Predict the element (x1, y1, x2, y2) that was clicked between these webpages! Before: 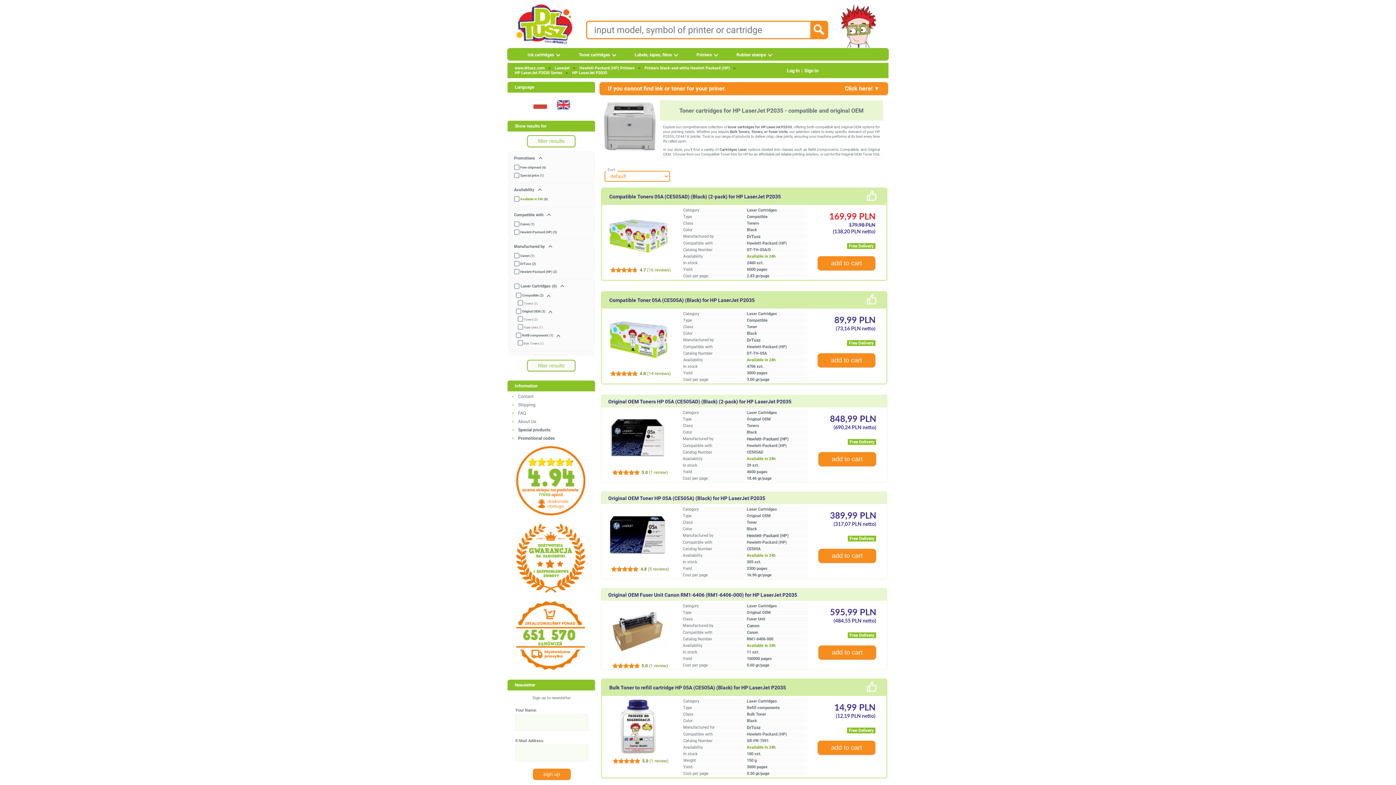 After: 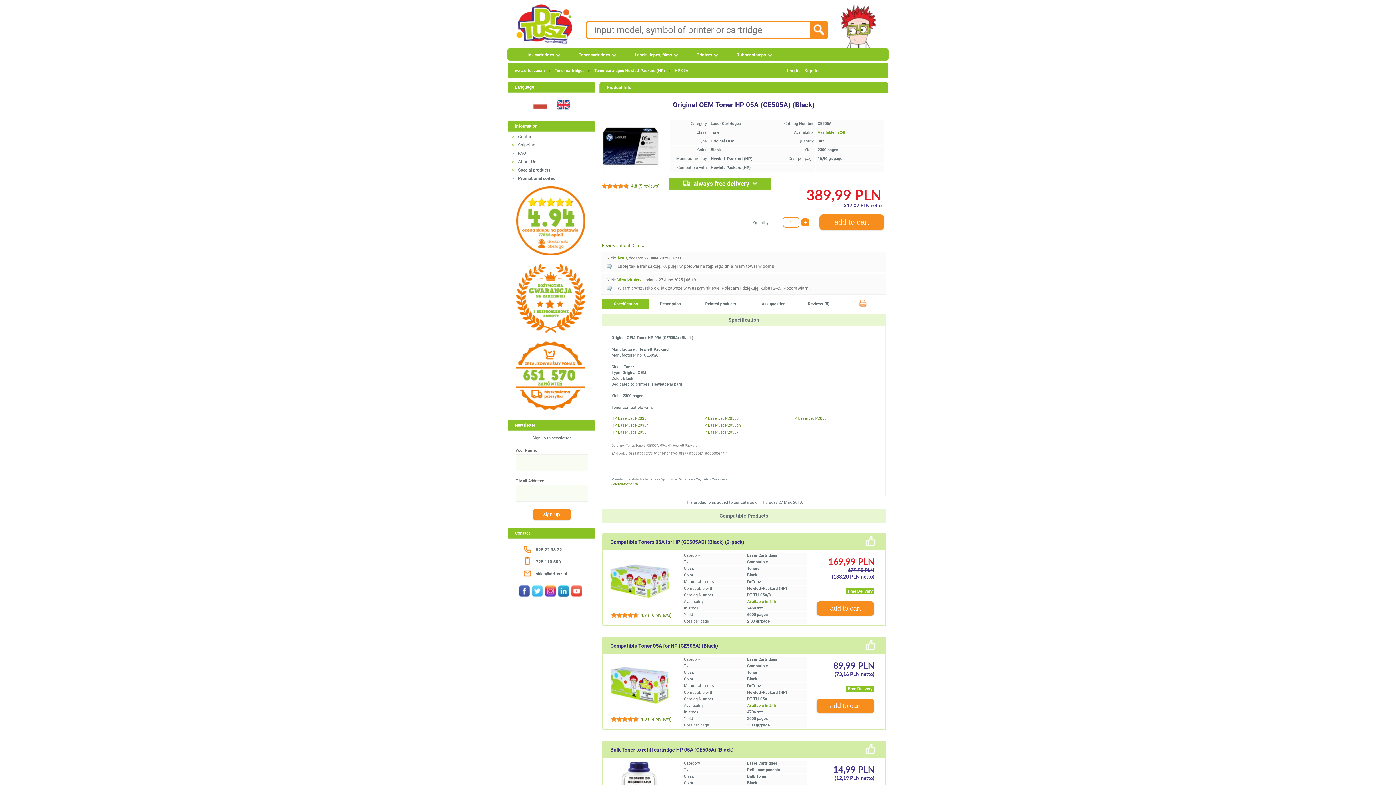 Action: label: Original OEM Toner HP 05A (CE505A) (Black) for HP LaserJet P2035 bbox: (608, 495, 765, 501)